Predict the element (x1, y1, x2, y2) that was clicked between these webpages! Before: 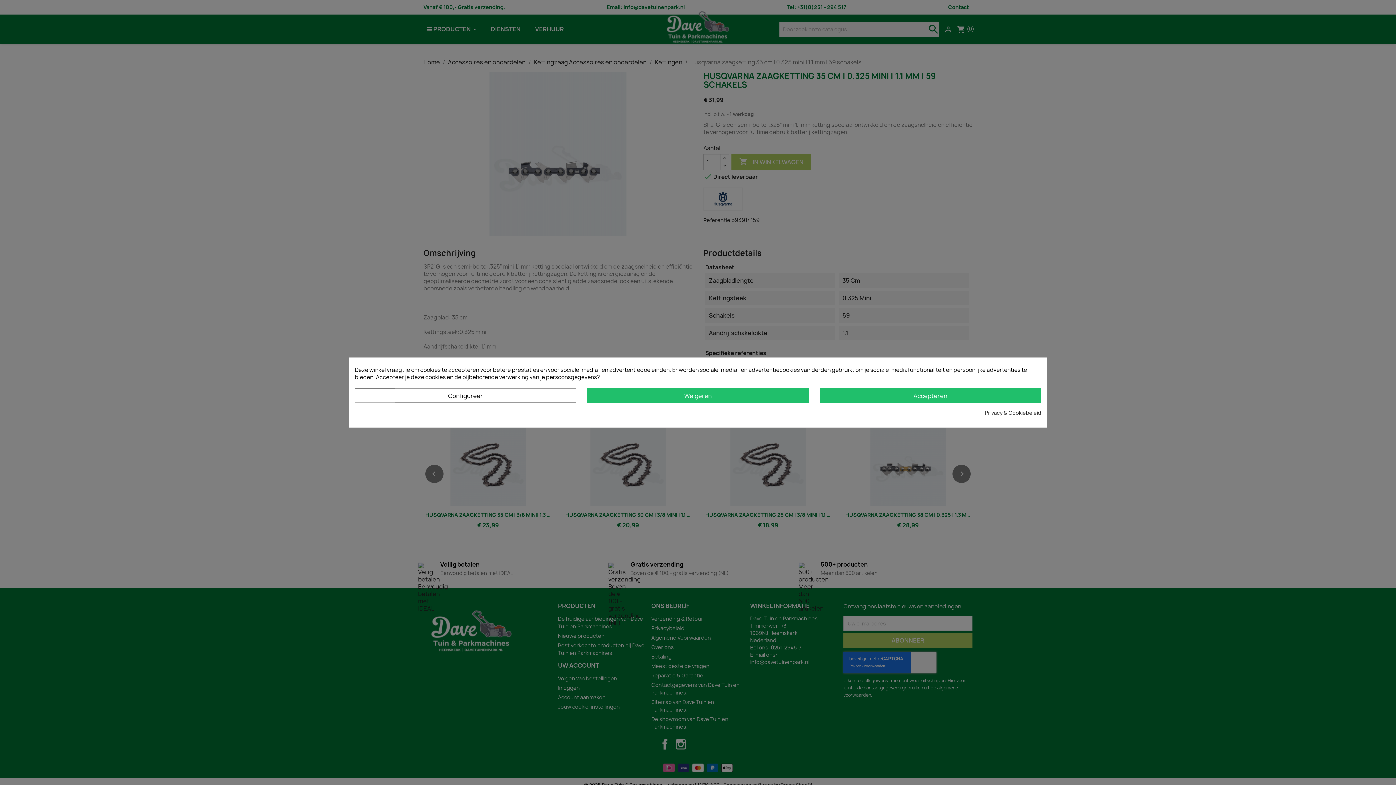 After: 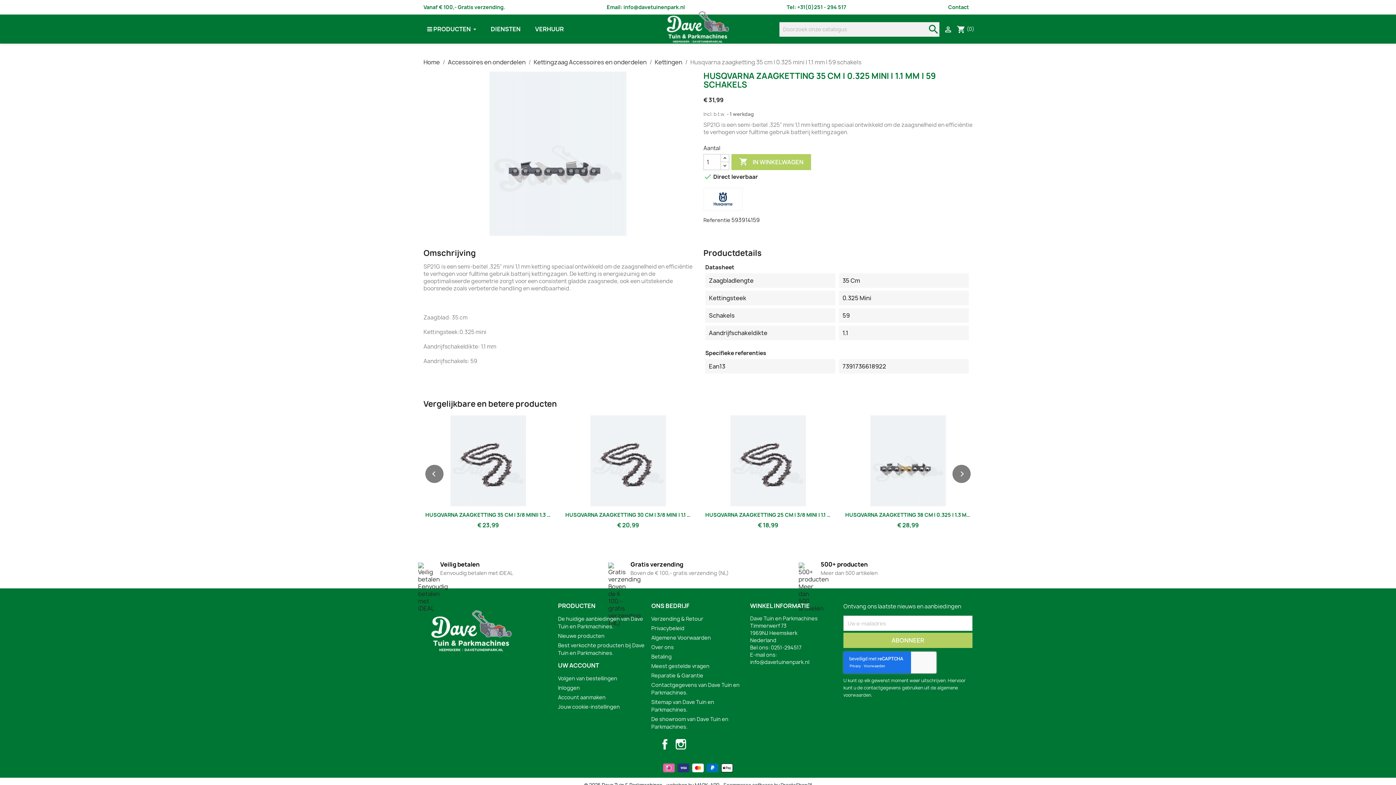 Action: bbox: (587, 388, 808, 402) label: Weigeren